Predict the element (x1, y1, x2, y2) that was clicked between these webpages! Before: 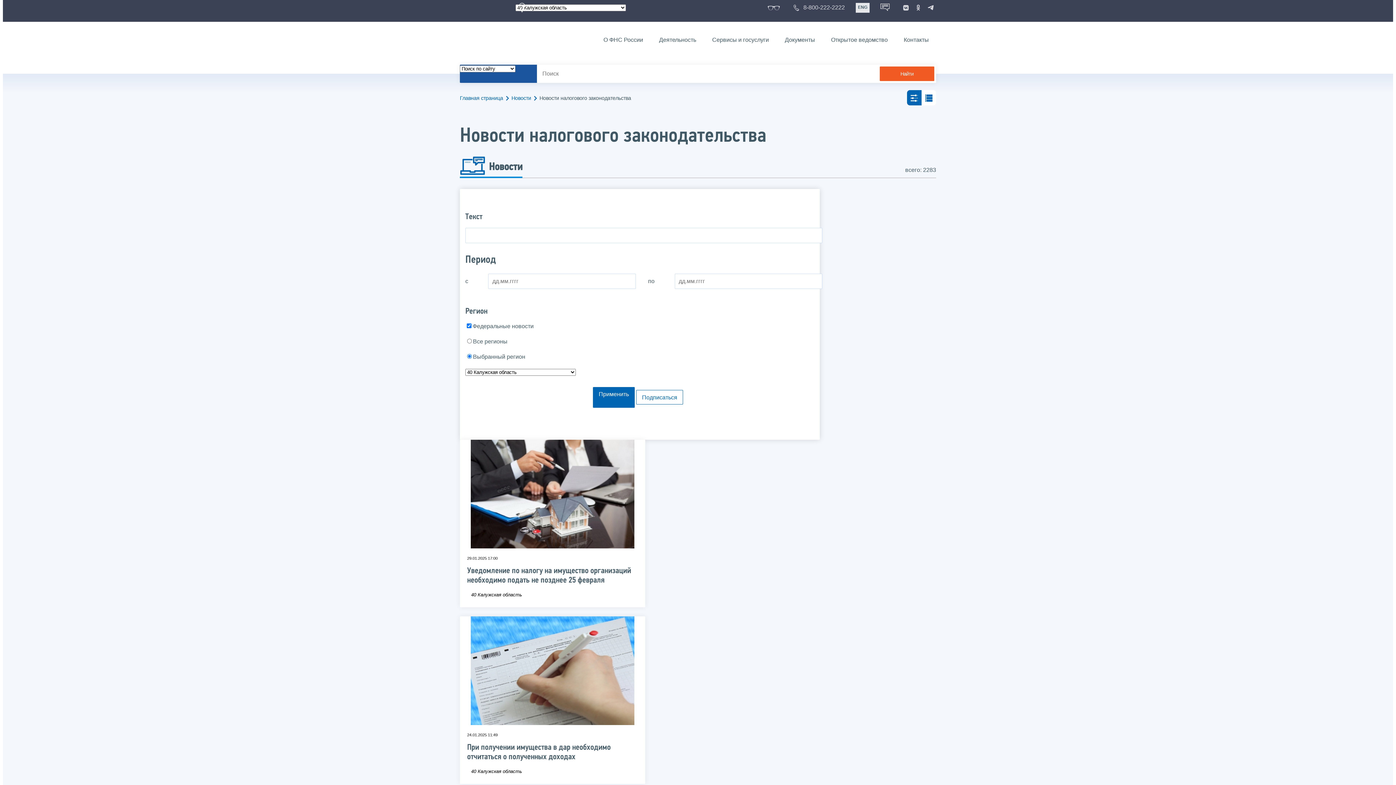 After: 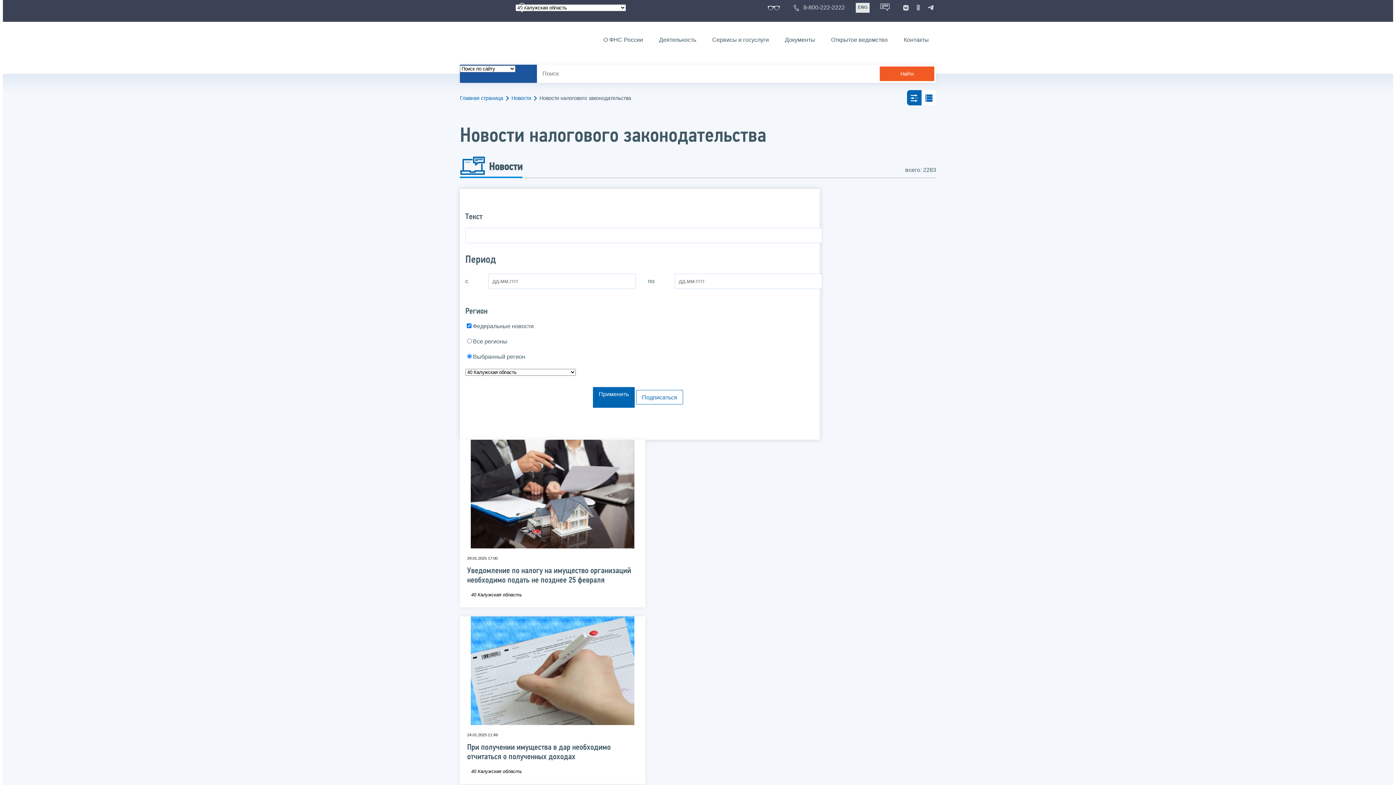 Action: bbox: (768, 4, 782, 10)